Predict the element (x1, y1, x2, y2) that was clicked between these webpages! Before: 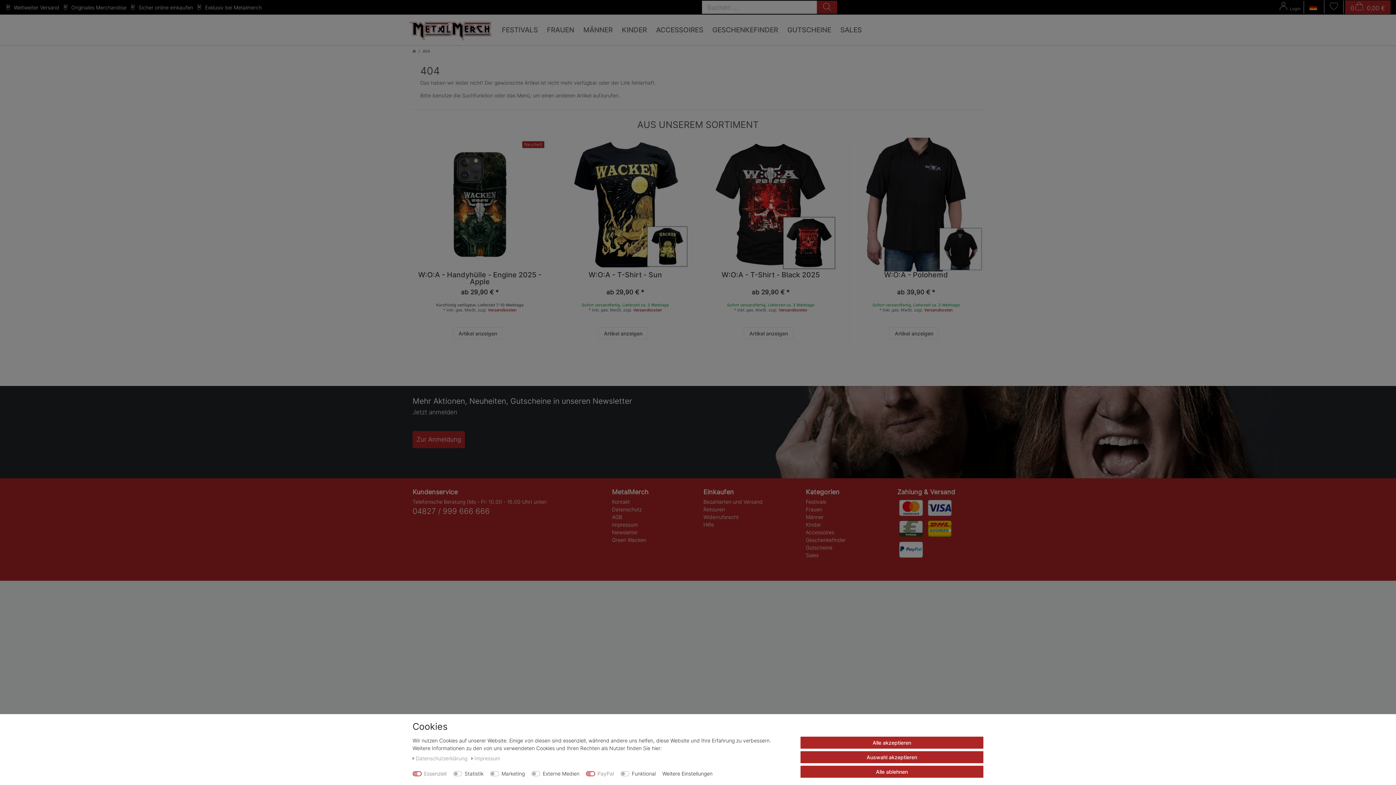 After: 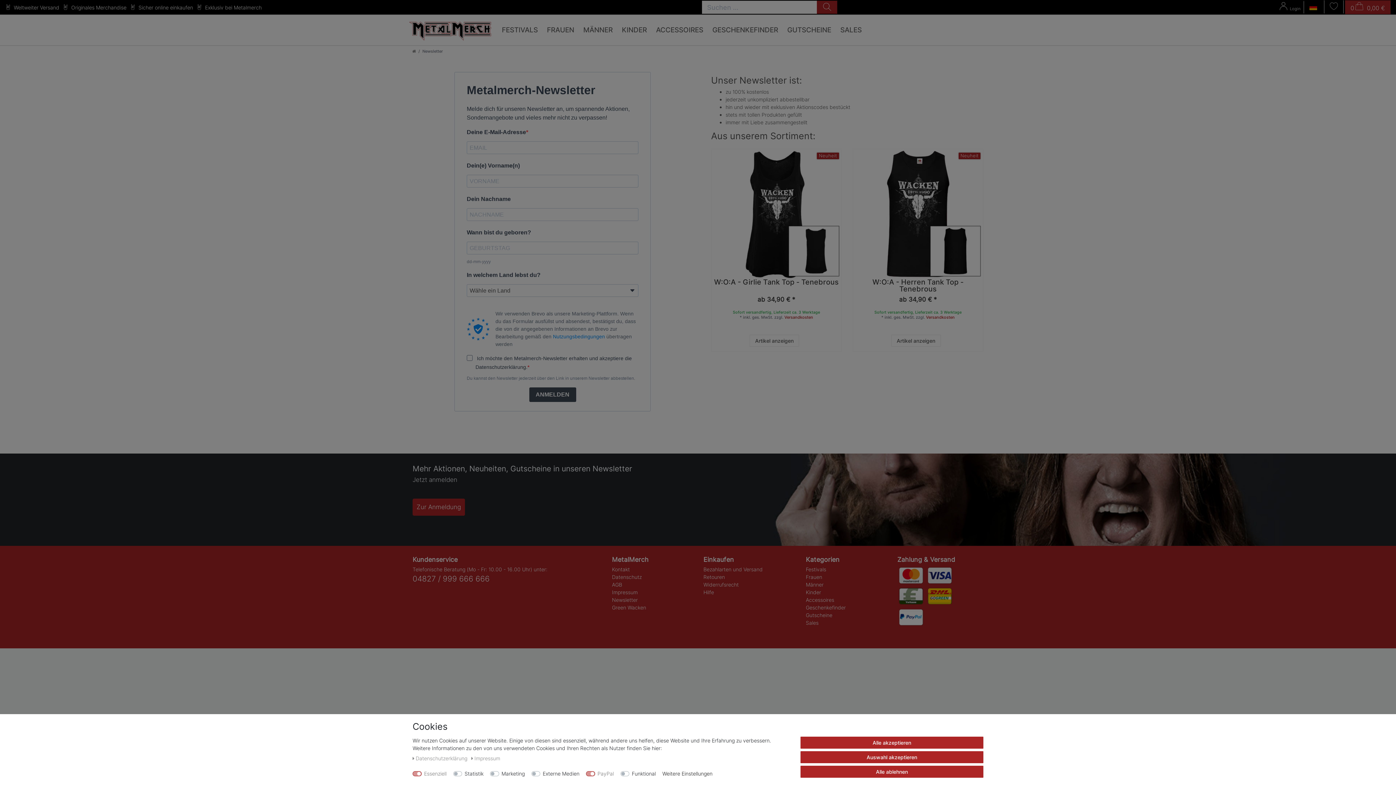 Action: label: Zur Anmeldung bbox: (412, 431, 465, 448)